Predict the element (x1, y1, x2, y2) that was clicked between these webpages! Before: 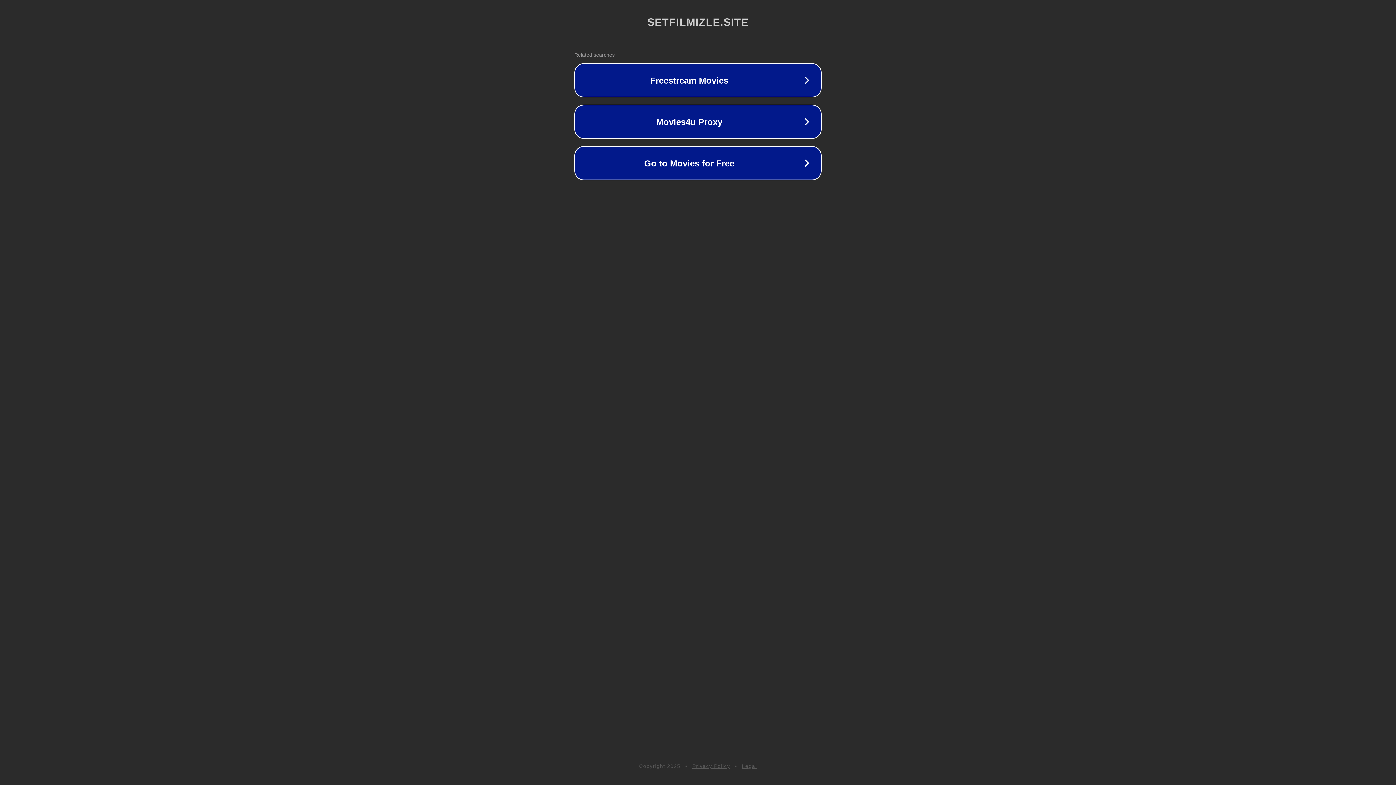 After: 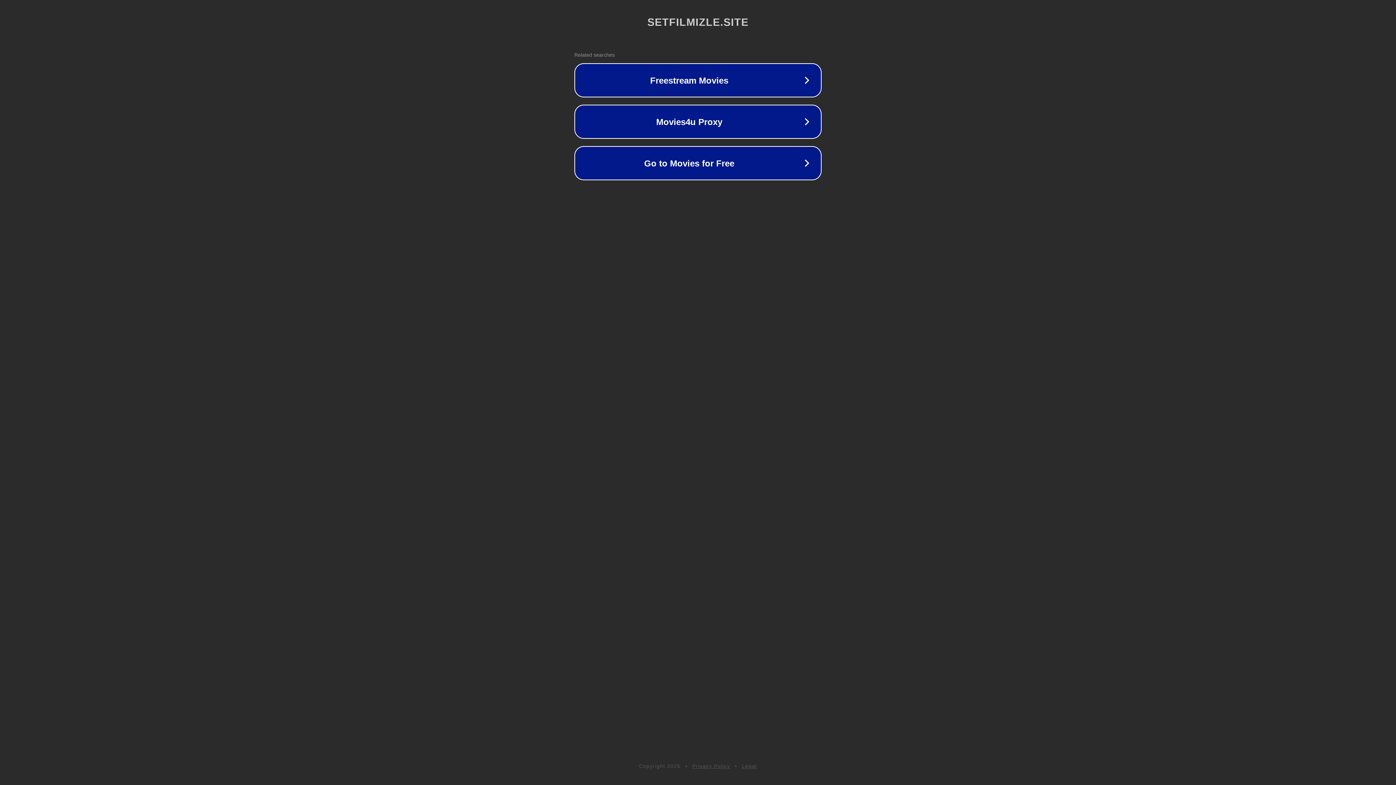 Action: bbox: (742, 763, 757, 769) label: Legal